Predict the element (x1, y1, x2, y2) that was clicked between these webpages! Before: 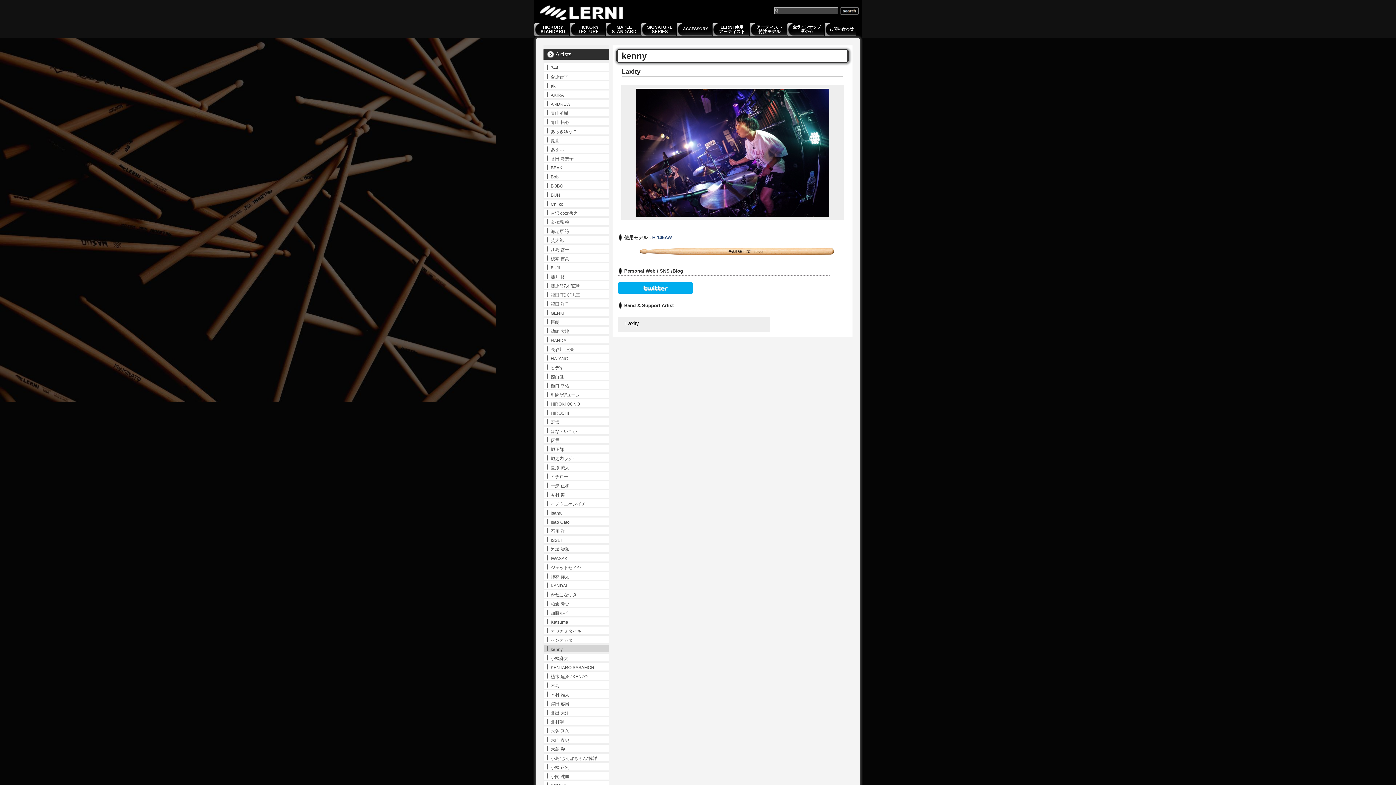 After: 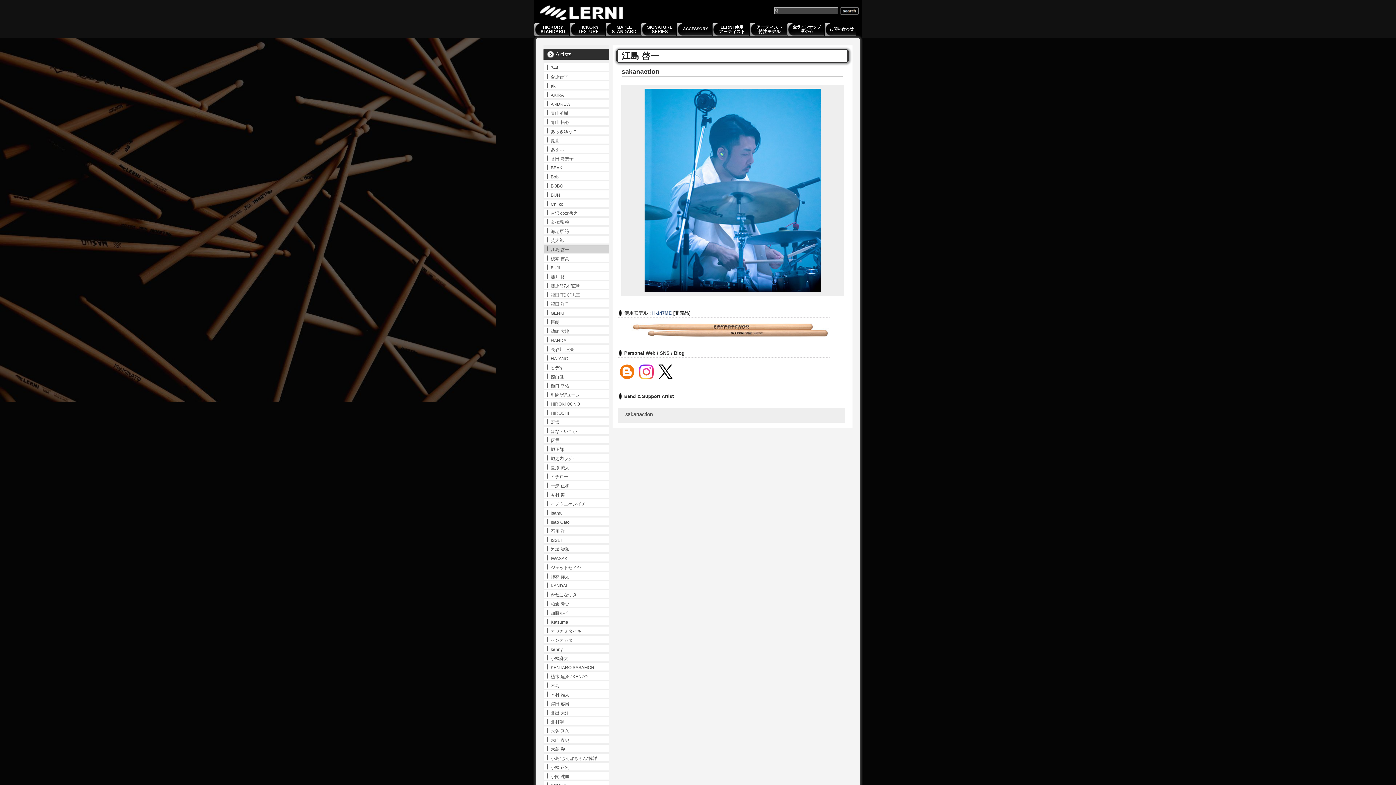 Action: label: 江島 啓一 bbox: (543, 245, 609, 252)